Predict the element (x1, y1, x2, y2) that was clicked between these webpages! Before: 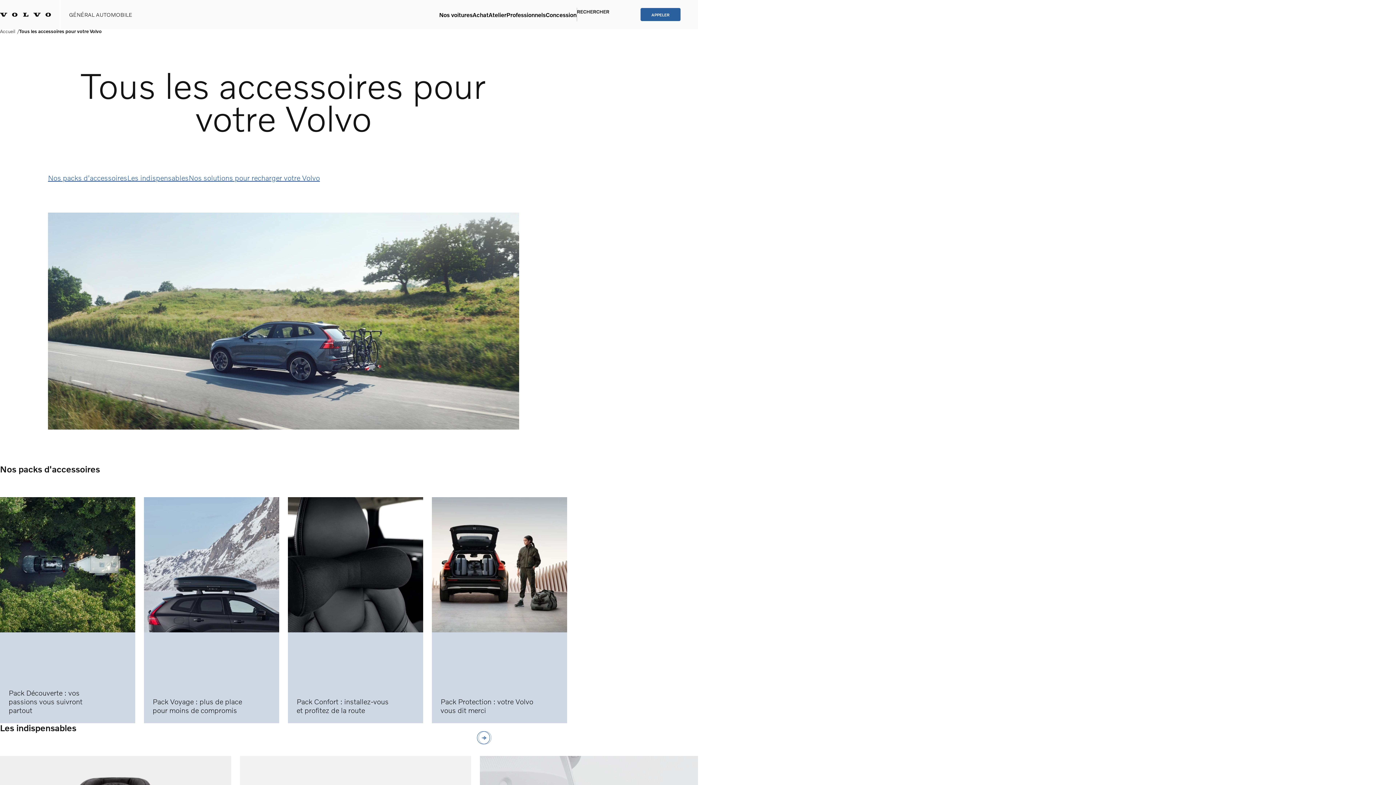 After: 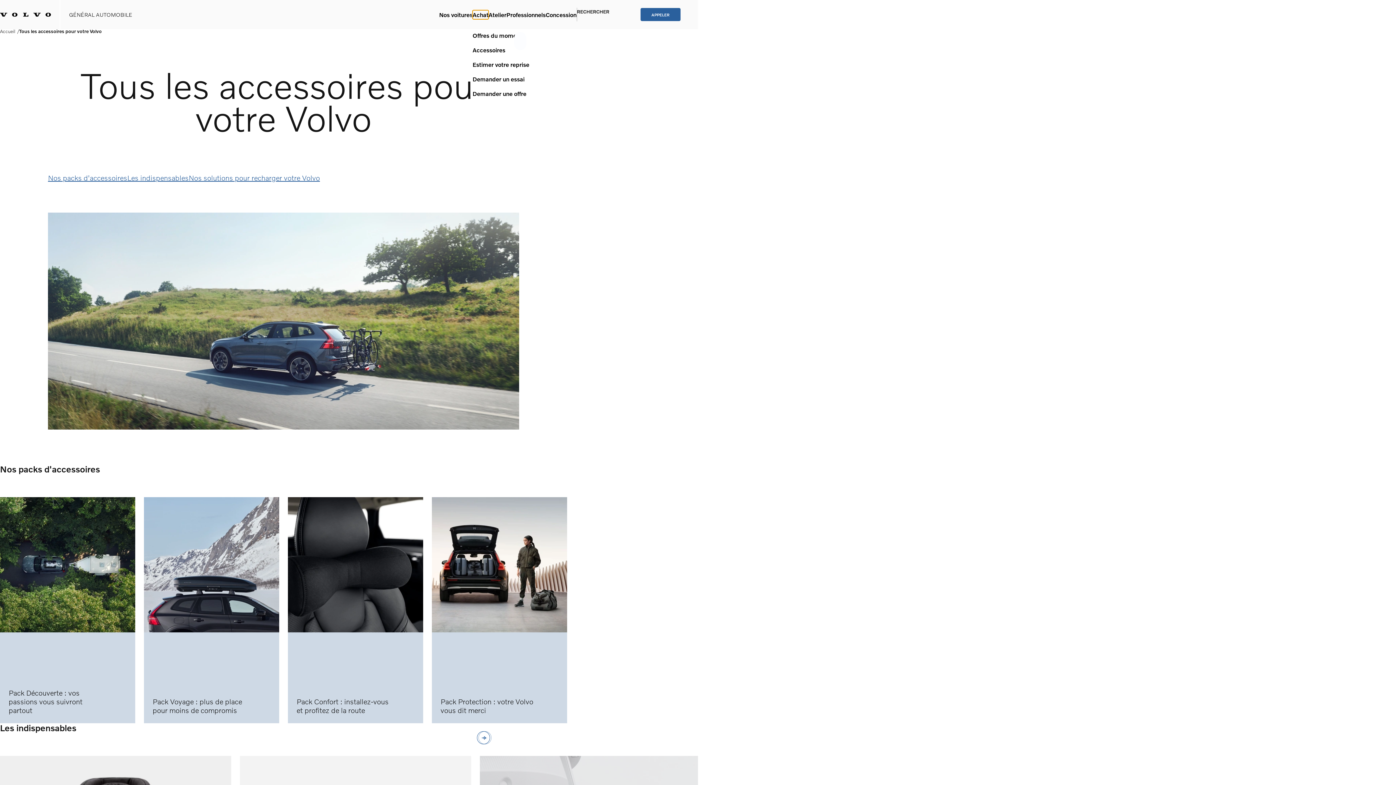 Action: label: Achat bbox: (472, 10, 488, 19)